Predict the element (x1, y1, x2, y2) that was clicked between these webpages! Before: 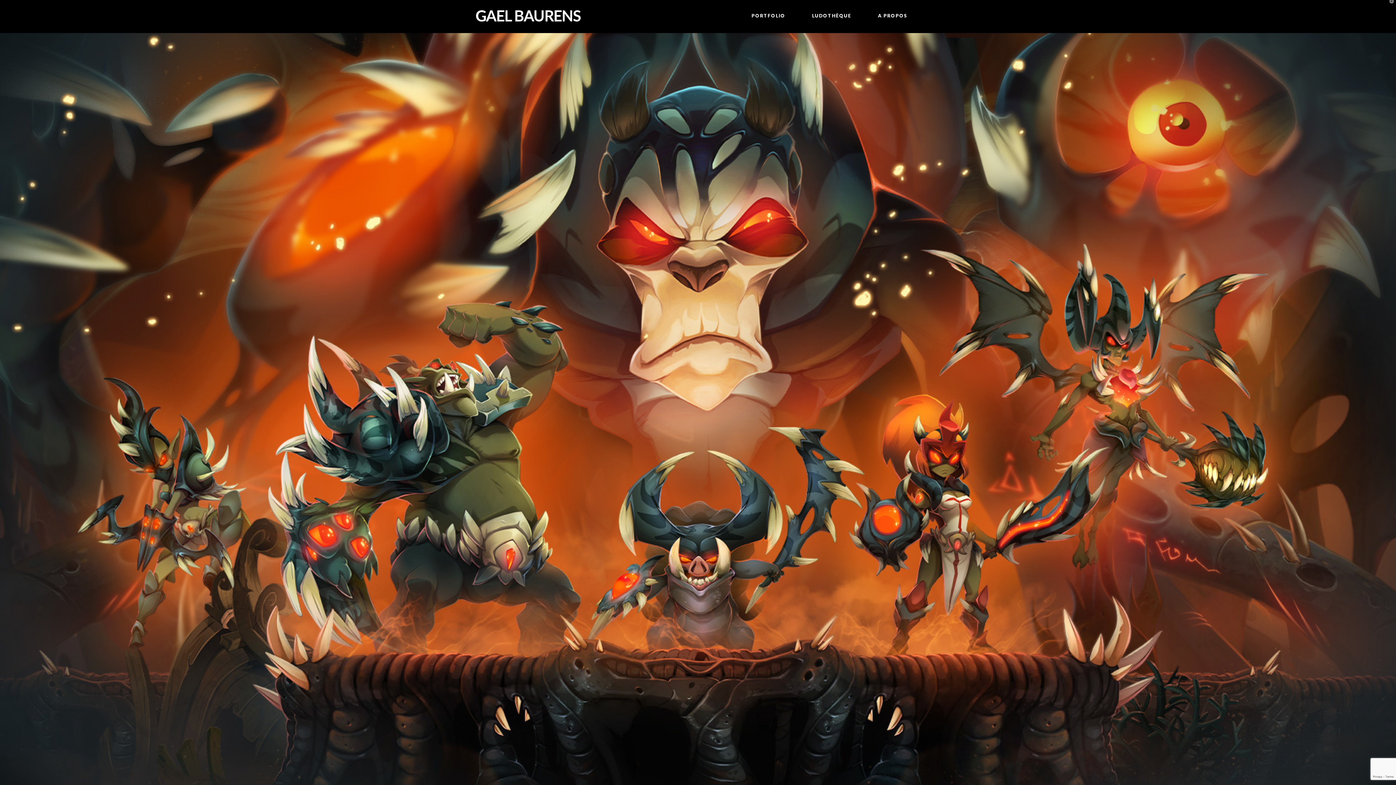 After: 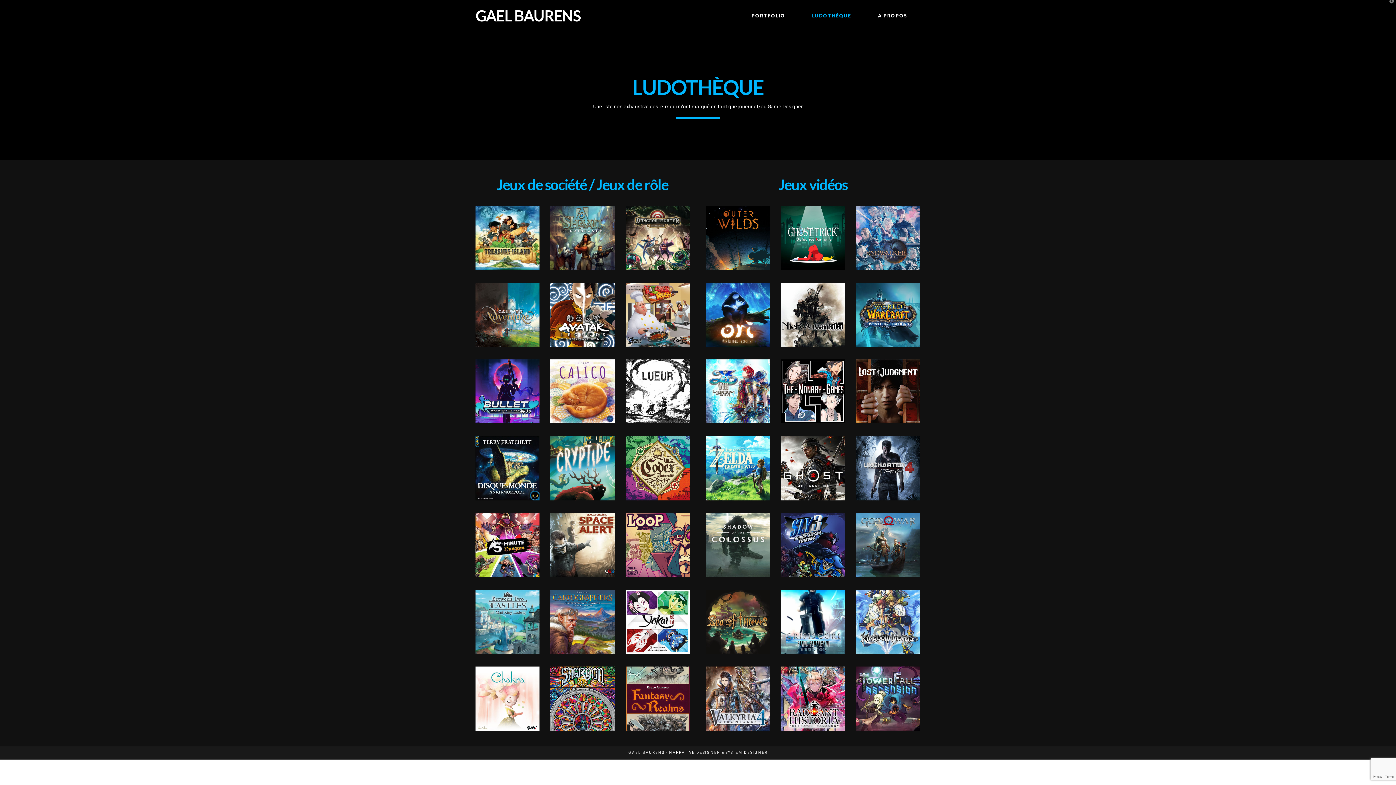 Action: label: LUDOTHÈQUE bbox: (798, 0, 864, 32)